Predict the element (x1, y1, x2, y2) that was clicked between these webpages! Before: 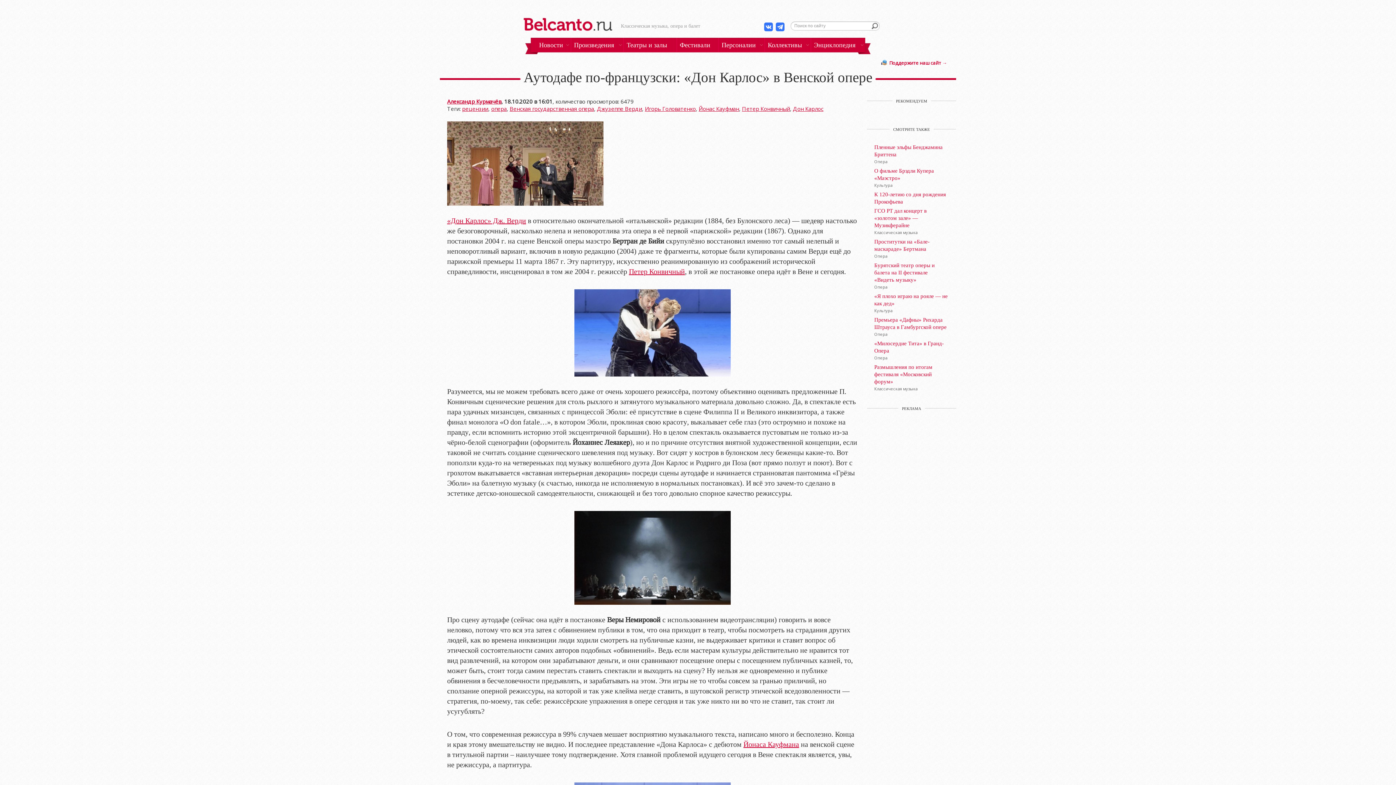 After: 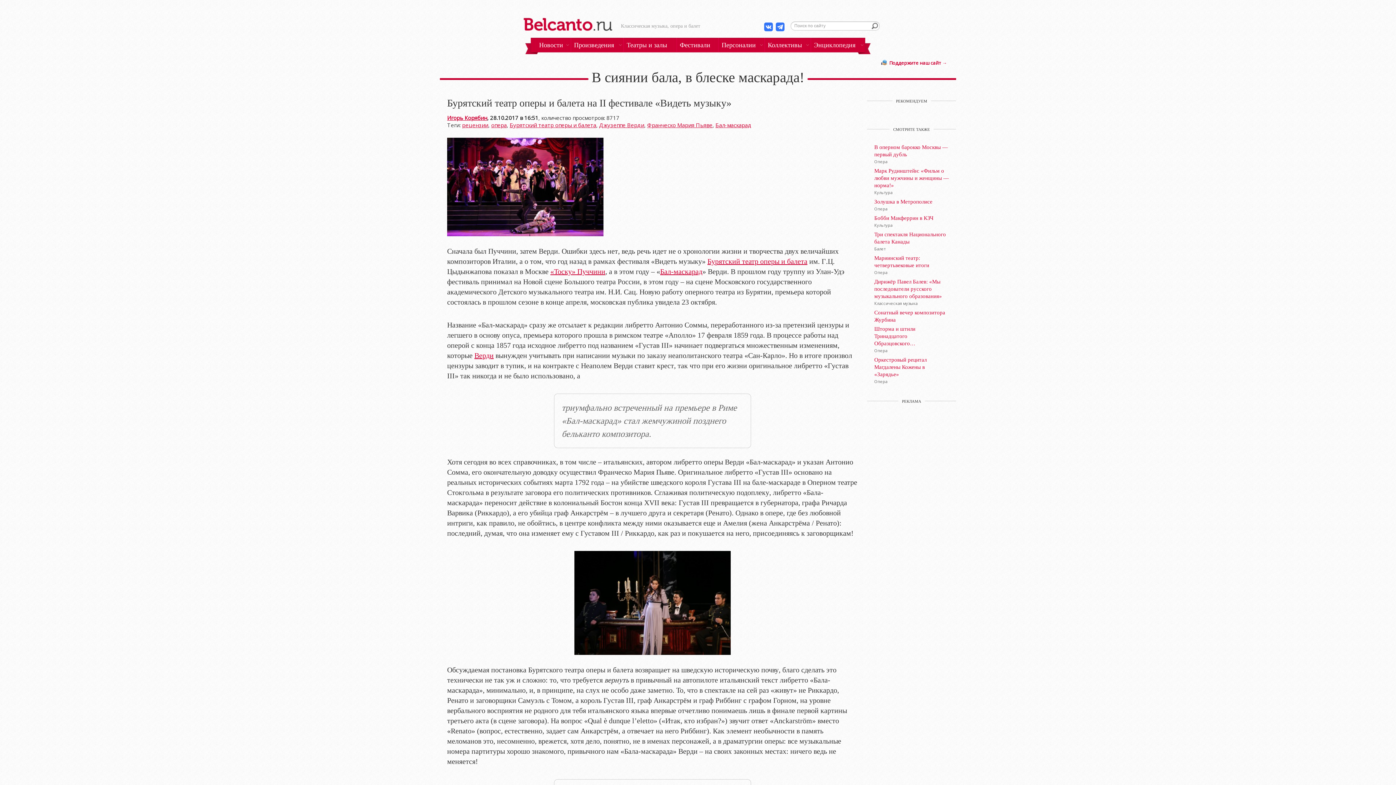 Action: label: Бурятский театр оперы и балета на II фестивале «Видеть музыку» bbox: (874, 261, 949, 283)